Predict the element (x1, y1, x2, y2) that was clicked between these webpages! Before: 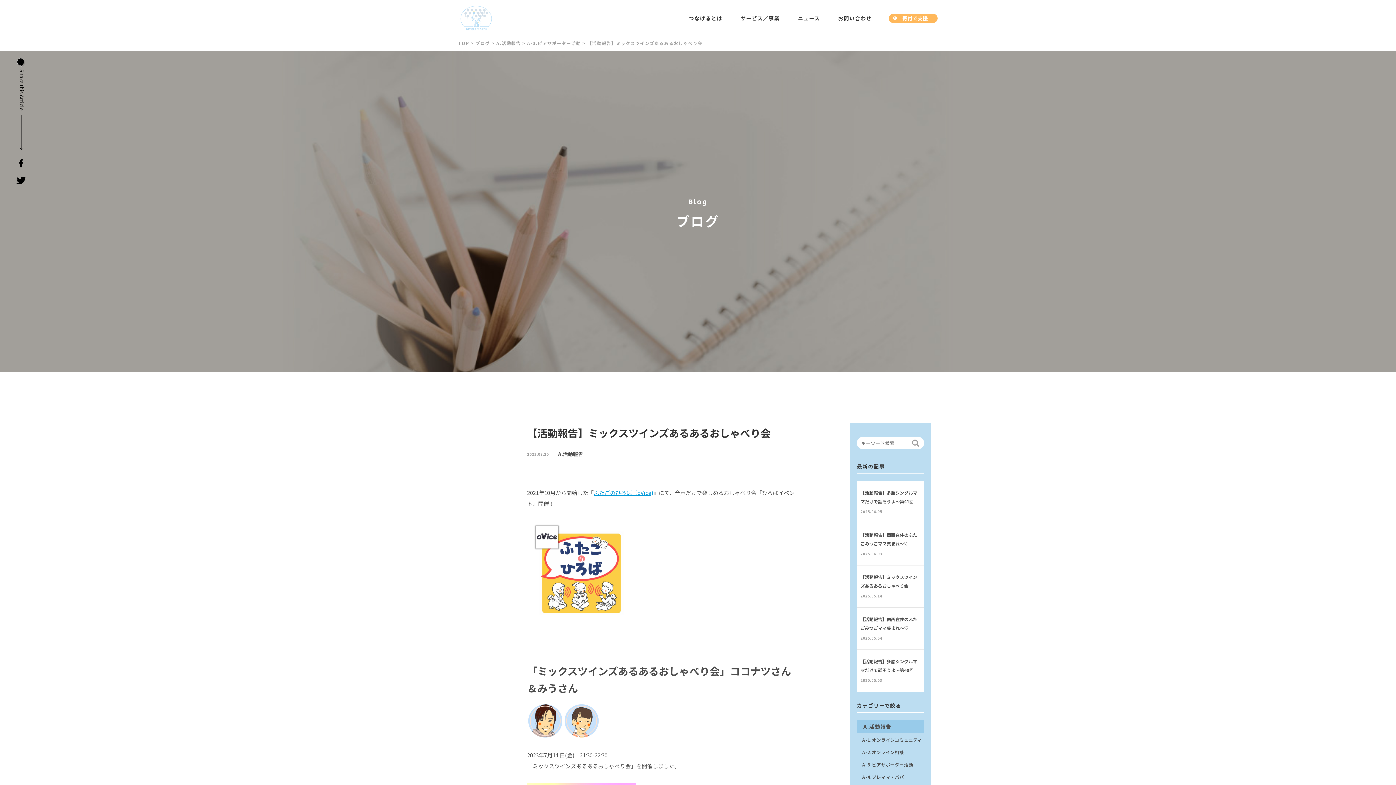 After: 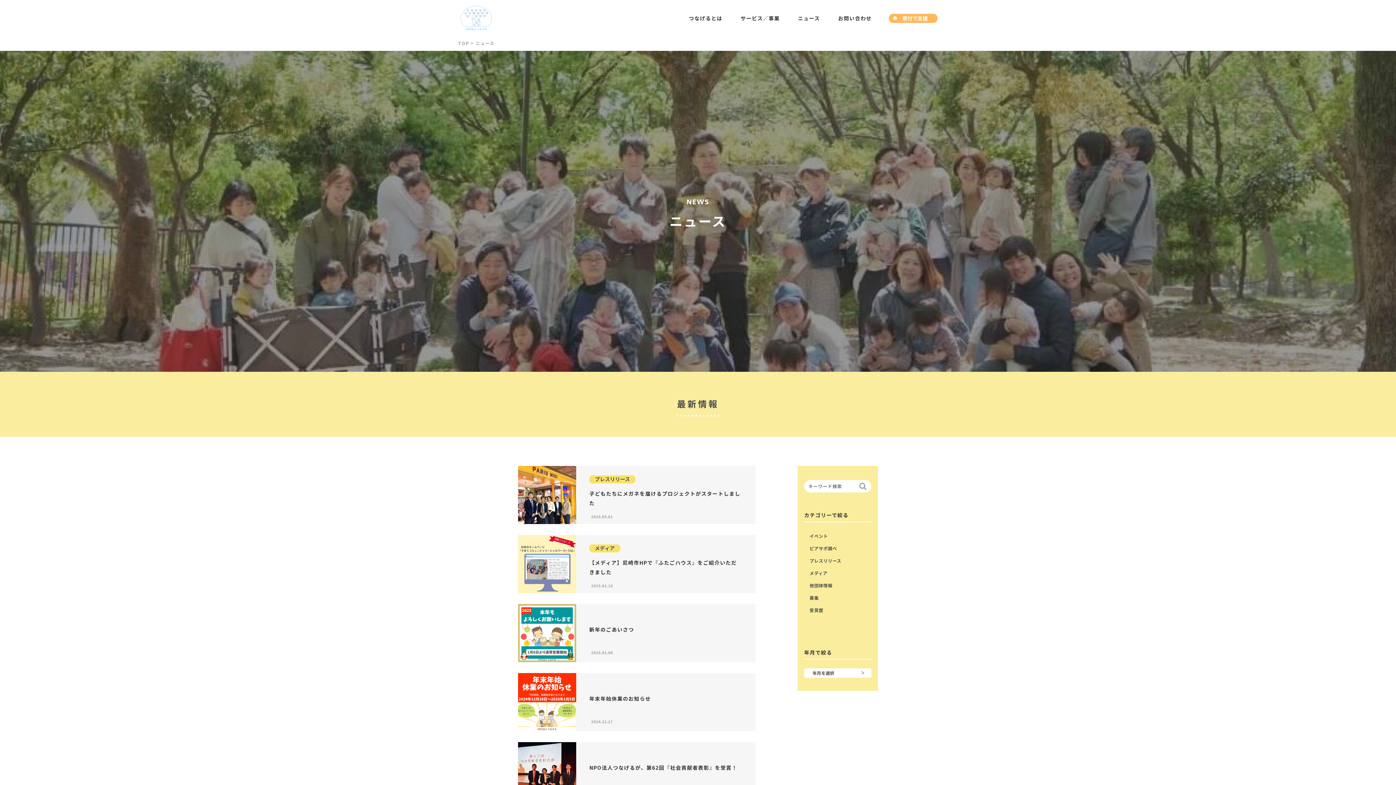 Action: label: ニュース bbox: (789, 0, 829, 36)